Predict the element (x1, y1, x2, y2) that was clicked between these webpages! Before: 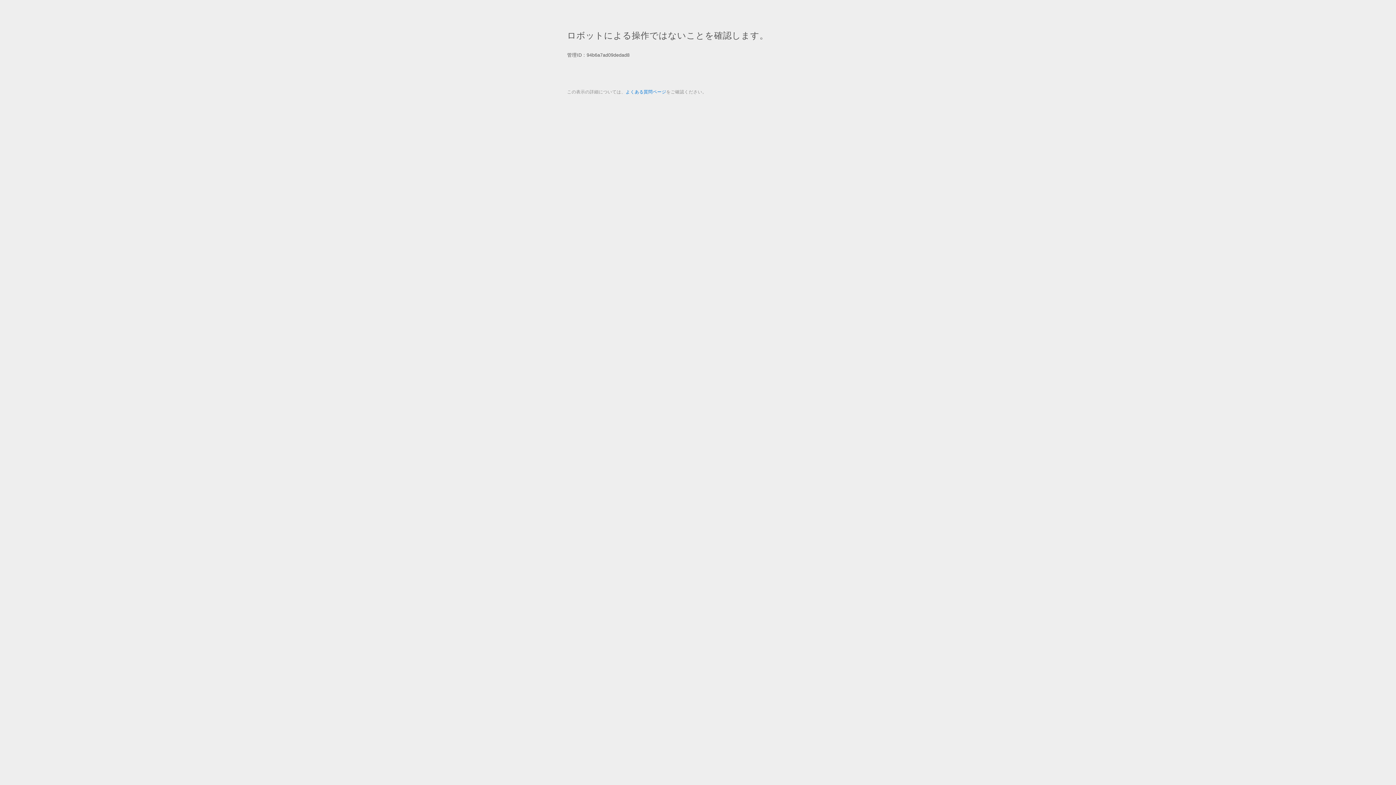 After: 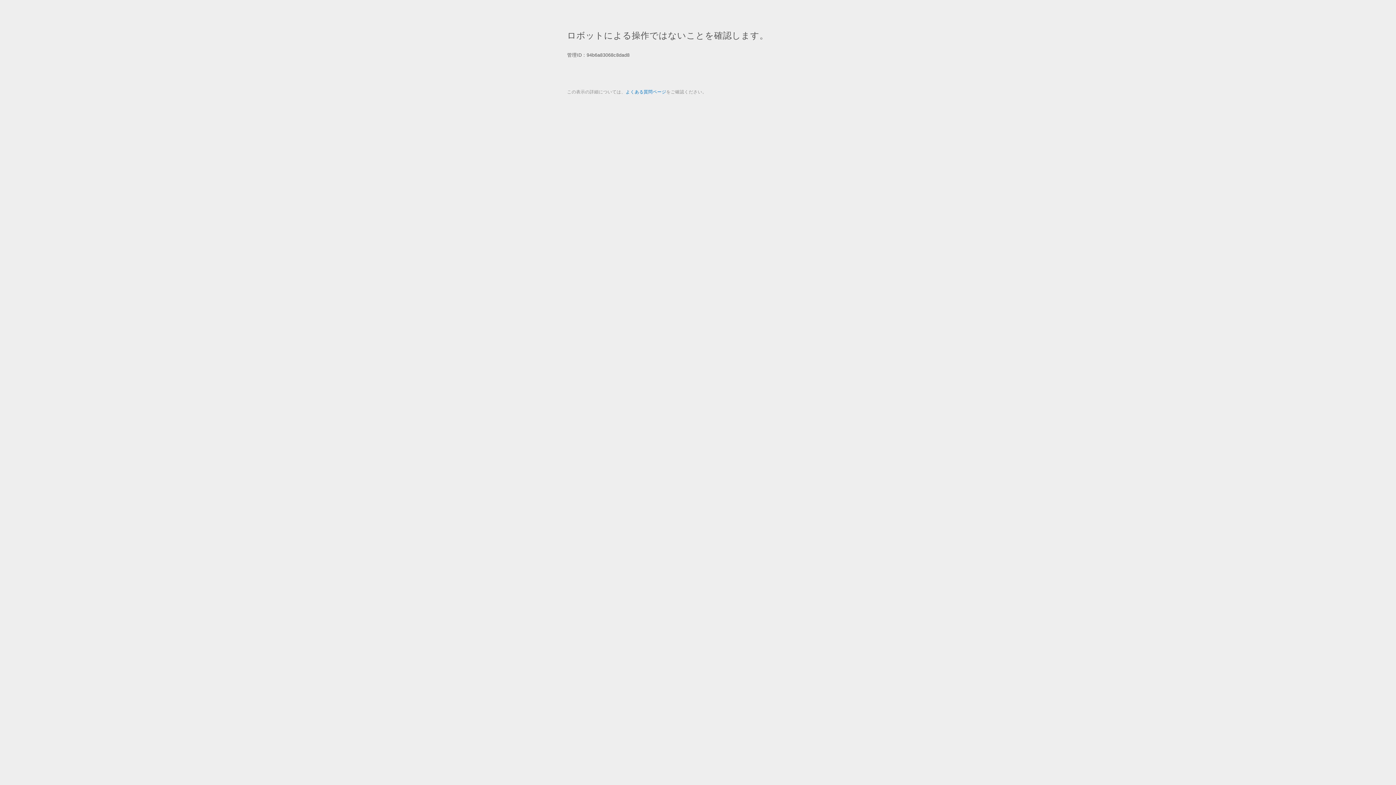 Action: bbox: (625, 89, 666, 94) label: よくある質問ページ